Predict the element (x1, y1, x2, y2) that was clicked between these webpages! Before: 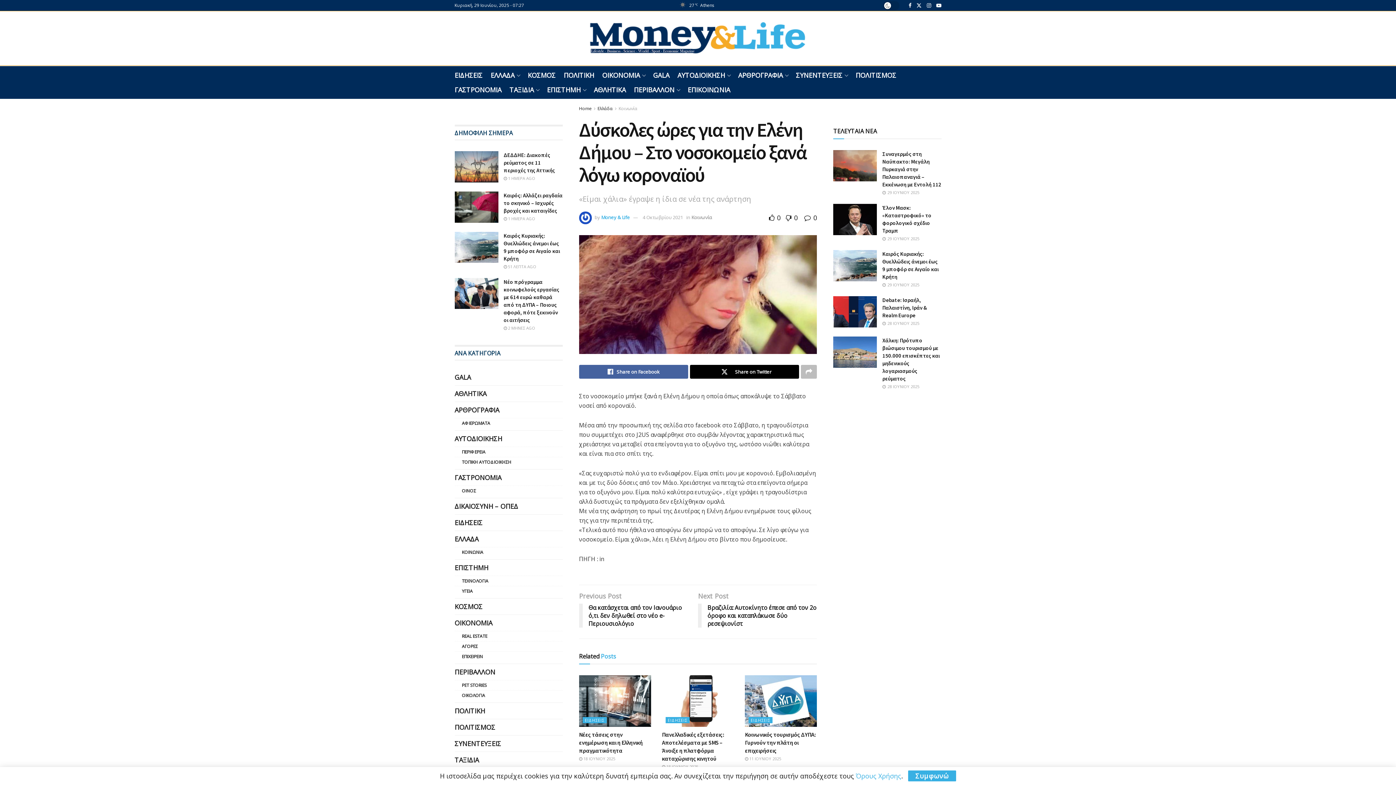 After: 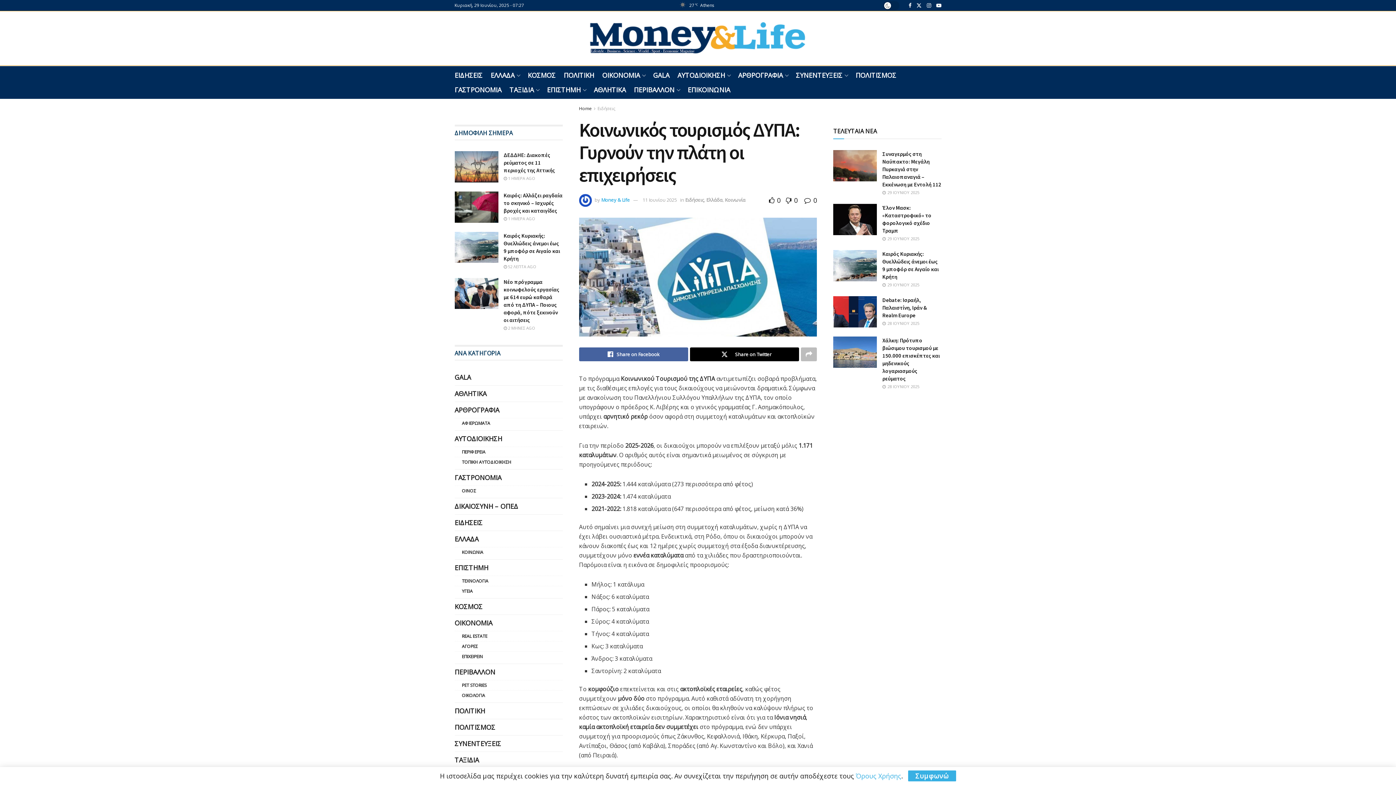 Action: label: Κοινωνικός τουρισμός ΔΥΠΑ: Γυρνούν την πλάτη οι επιχειρήσεις bbox: (745, 731, 815, 754)